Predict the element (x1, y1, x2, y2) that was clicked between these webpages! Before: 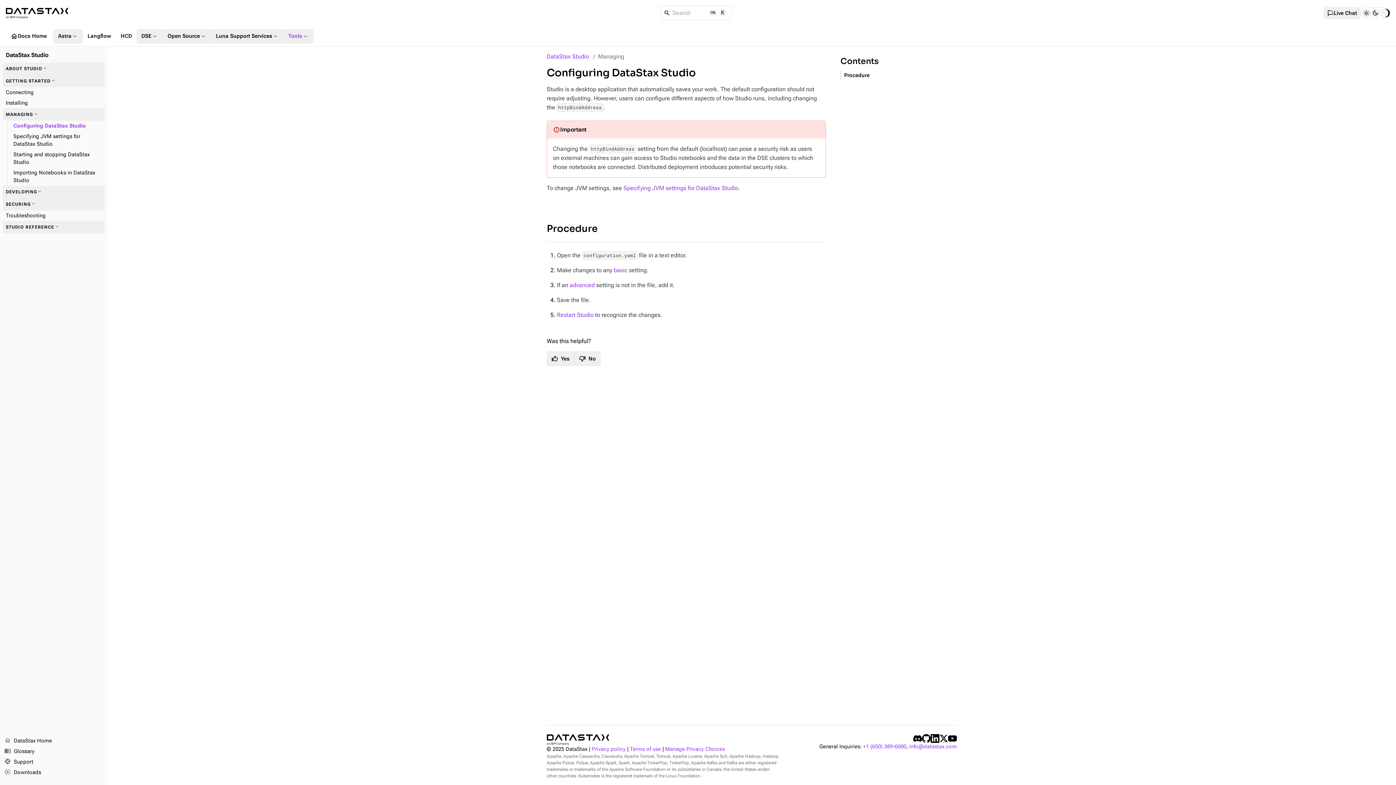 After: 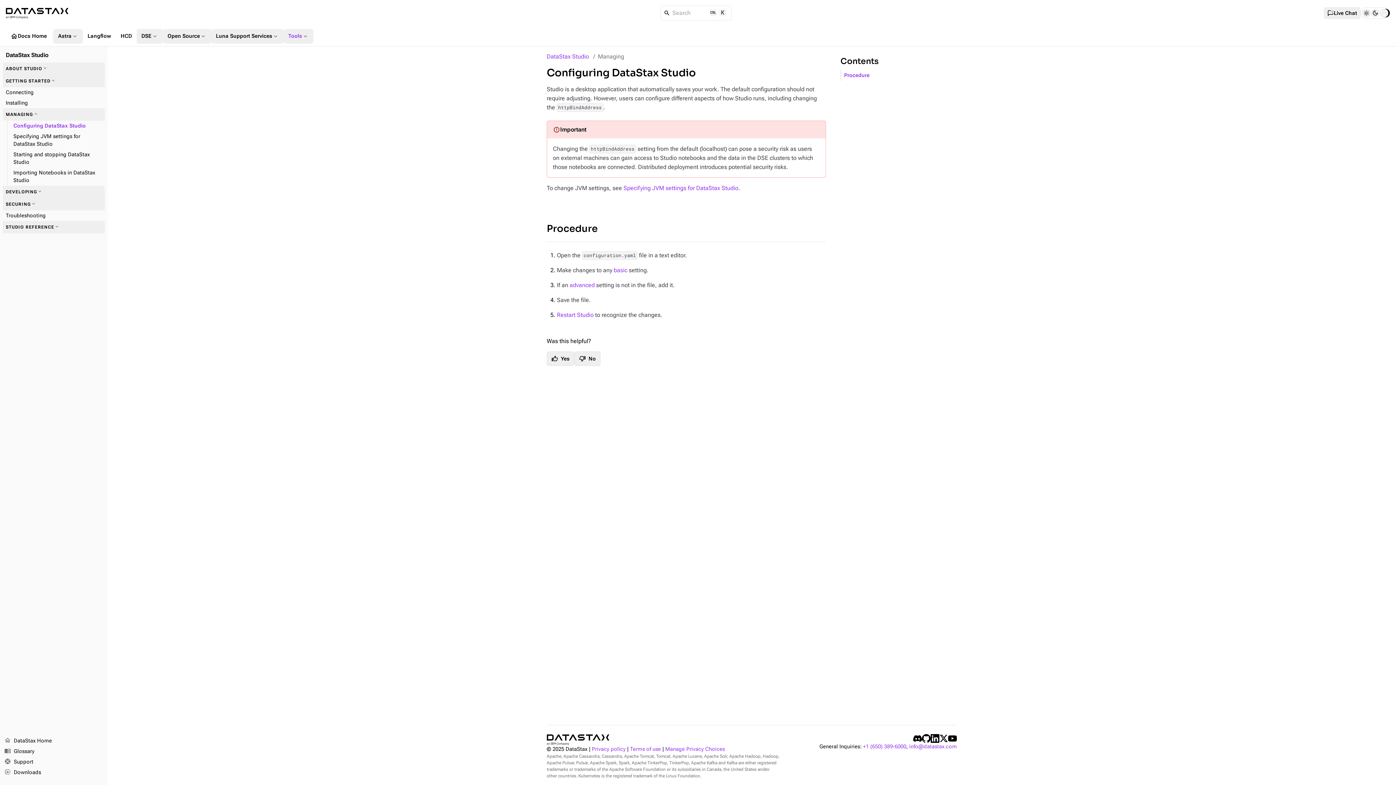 Action: label: Procedure bbox: (840, 70, 957, 80)